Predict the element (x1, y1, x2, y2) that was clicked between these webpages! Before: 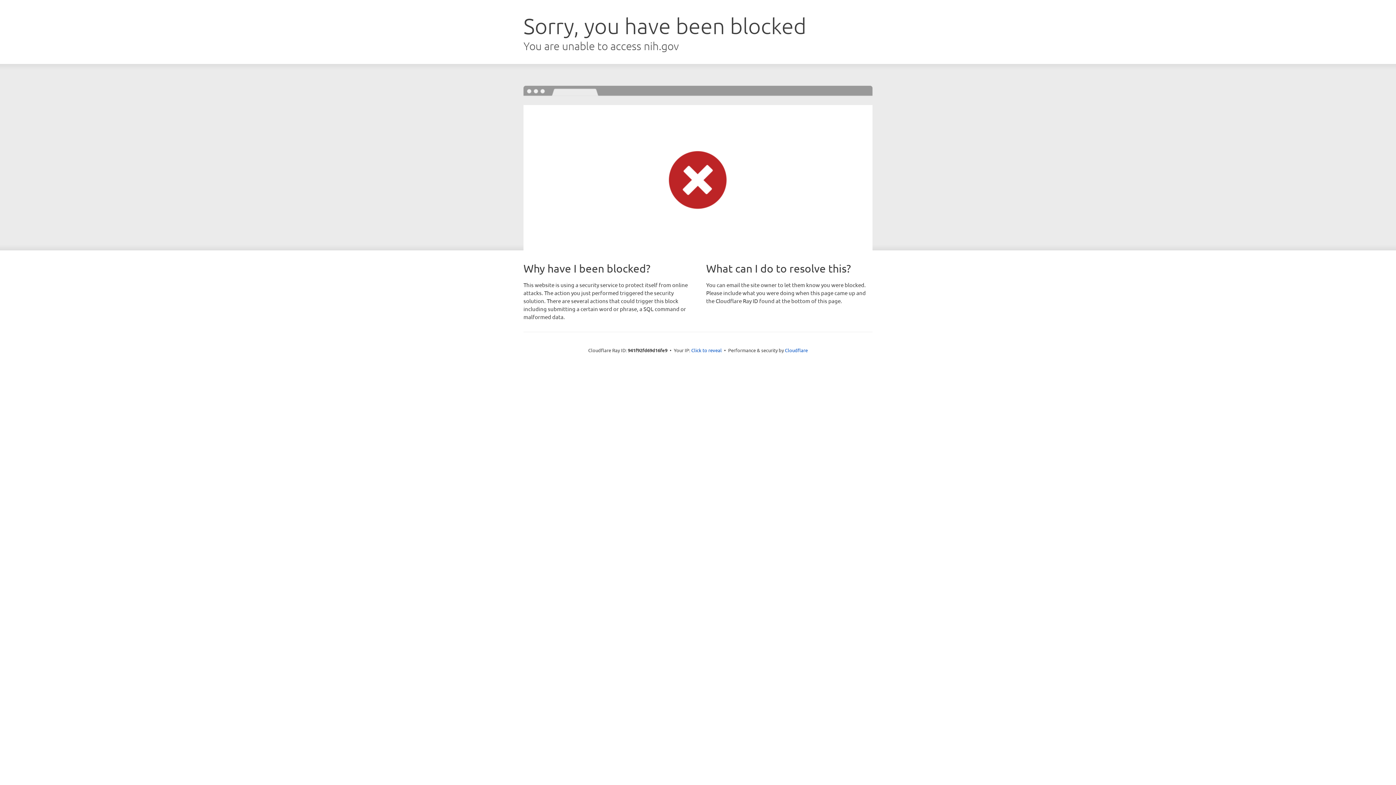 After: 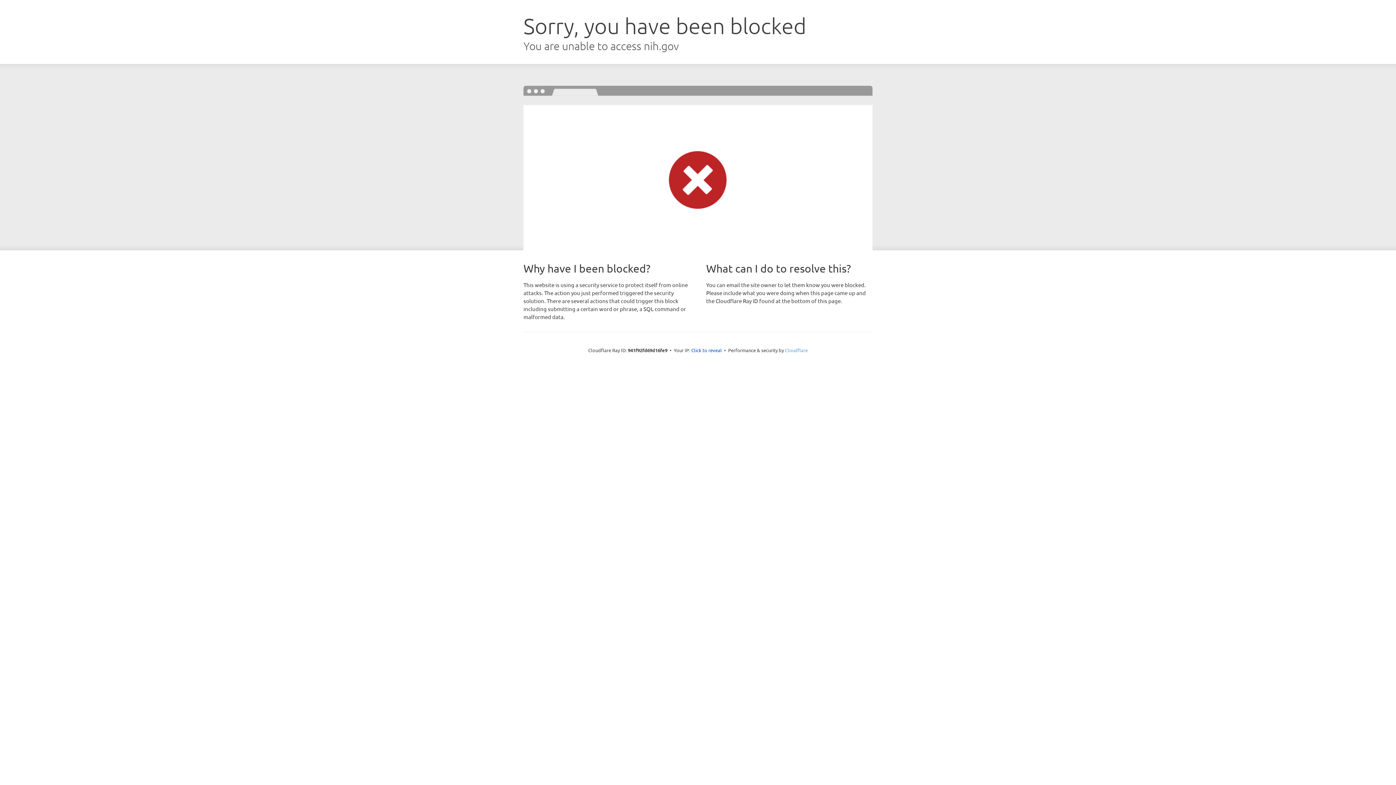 Action: label: Cloudflare bbox: (785, 347, 808, 353)